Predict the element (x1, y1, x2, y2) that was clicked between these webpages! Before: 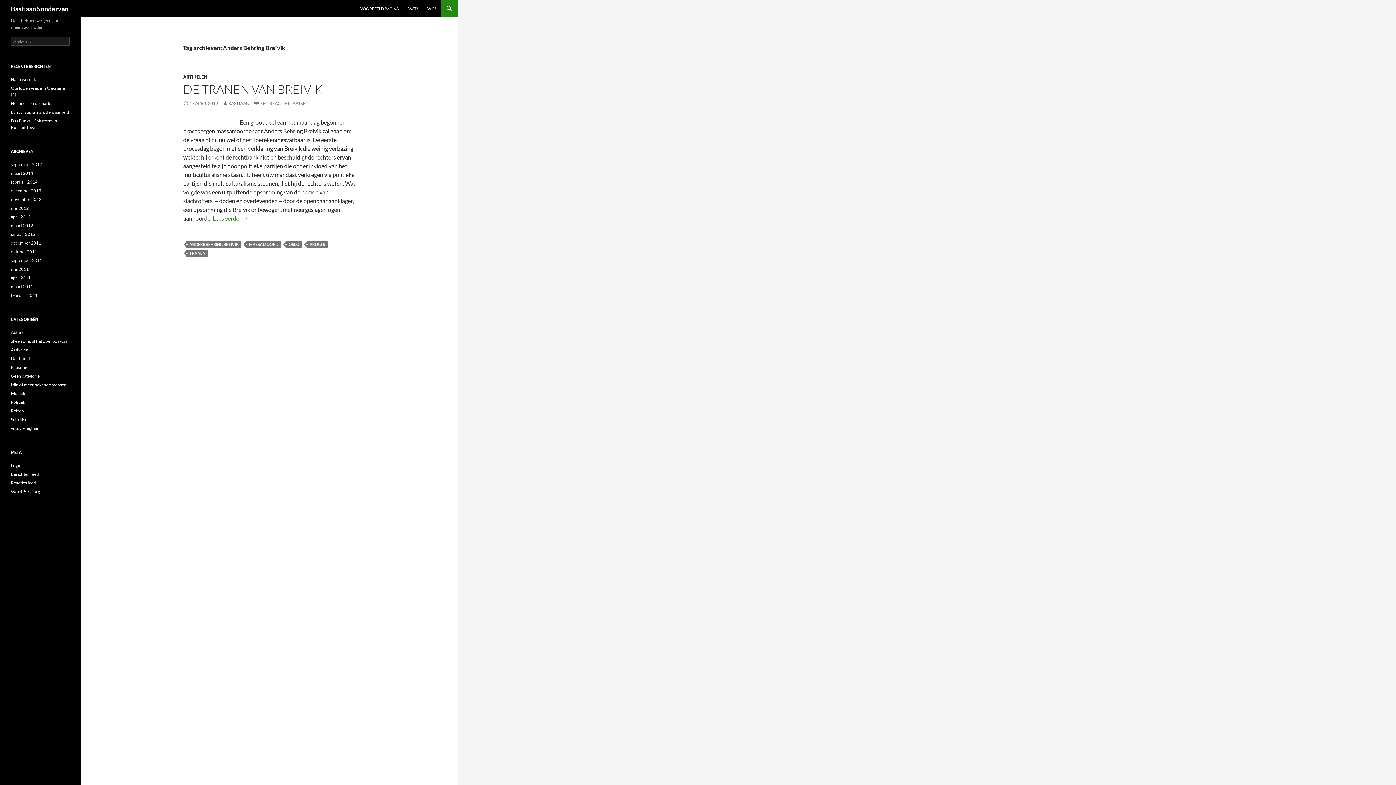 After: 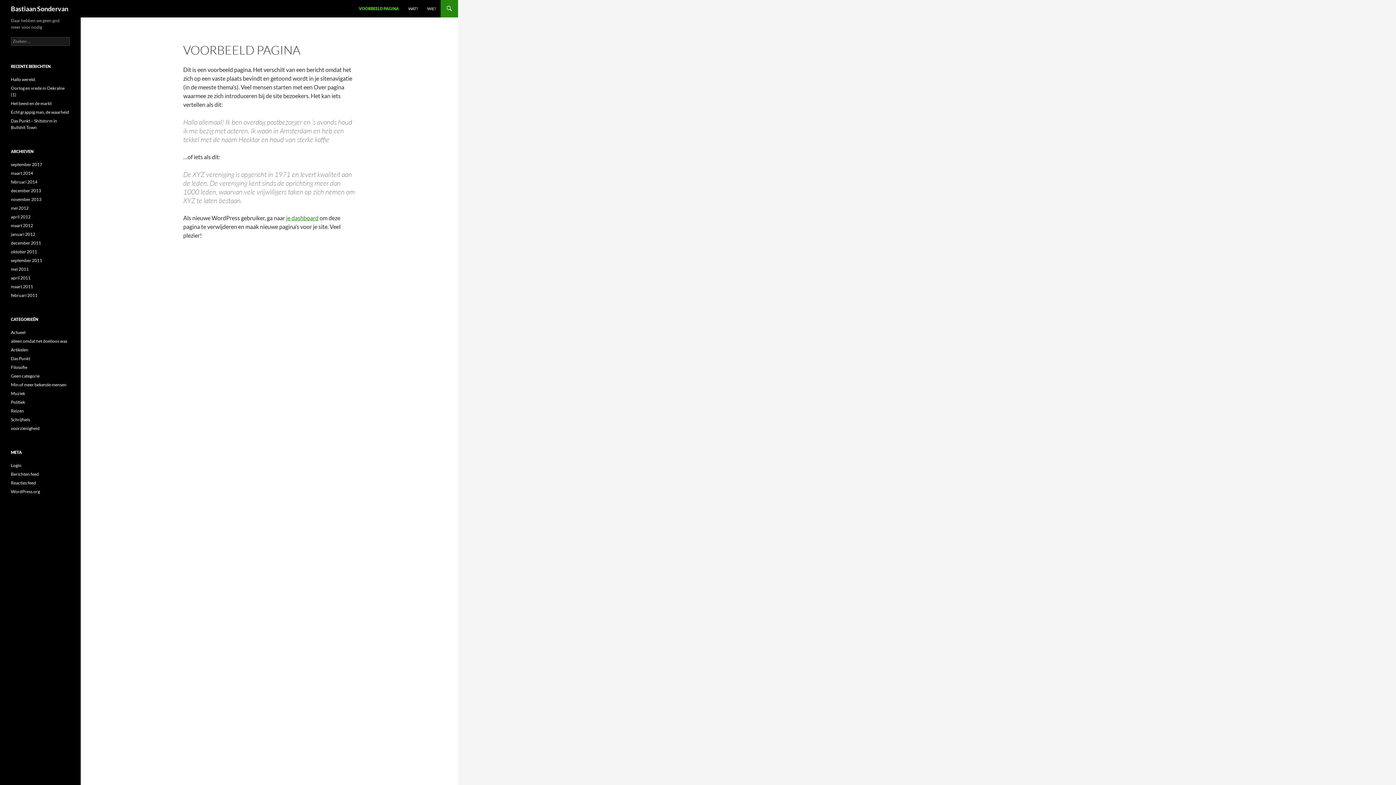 Action: label: VOORBEELD PAGINA bbox: (356, 0, 403, 17)